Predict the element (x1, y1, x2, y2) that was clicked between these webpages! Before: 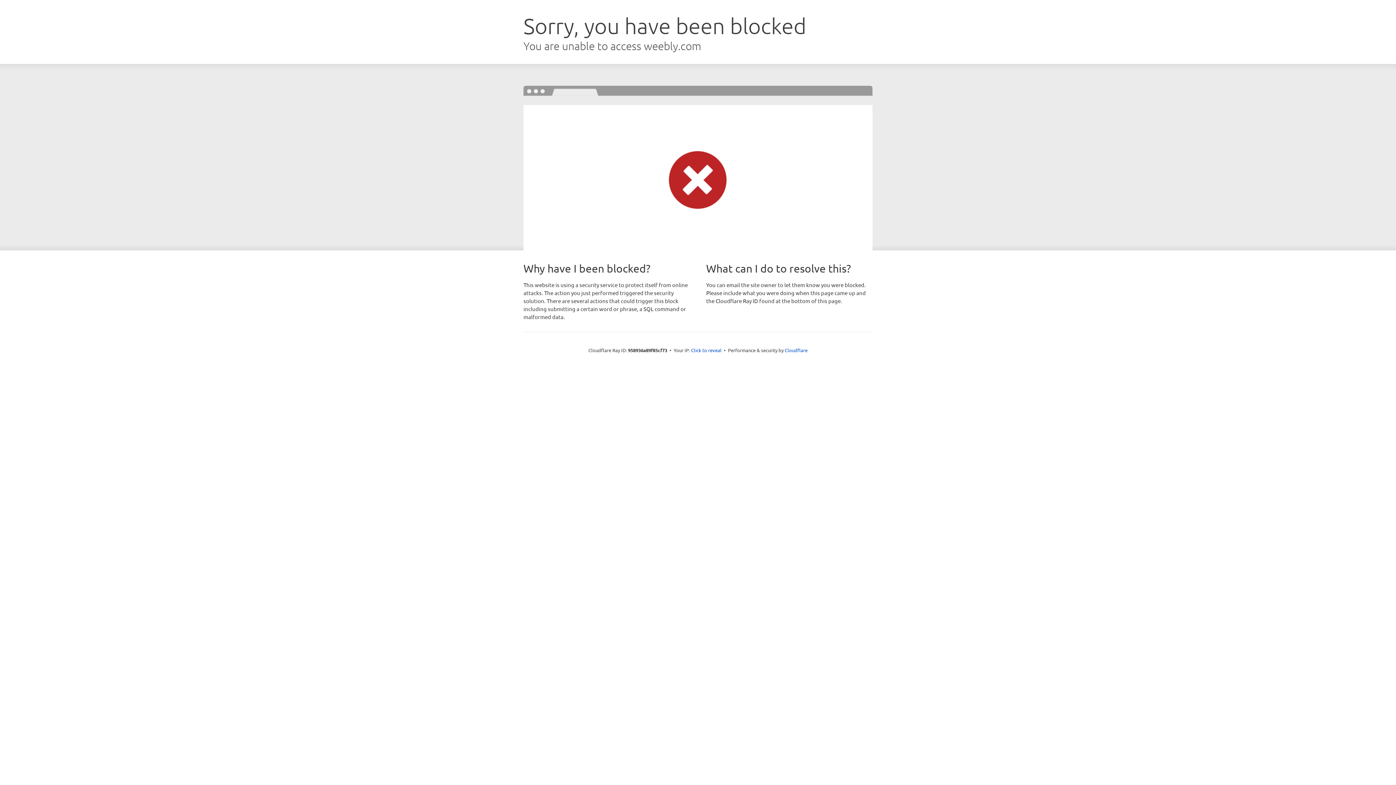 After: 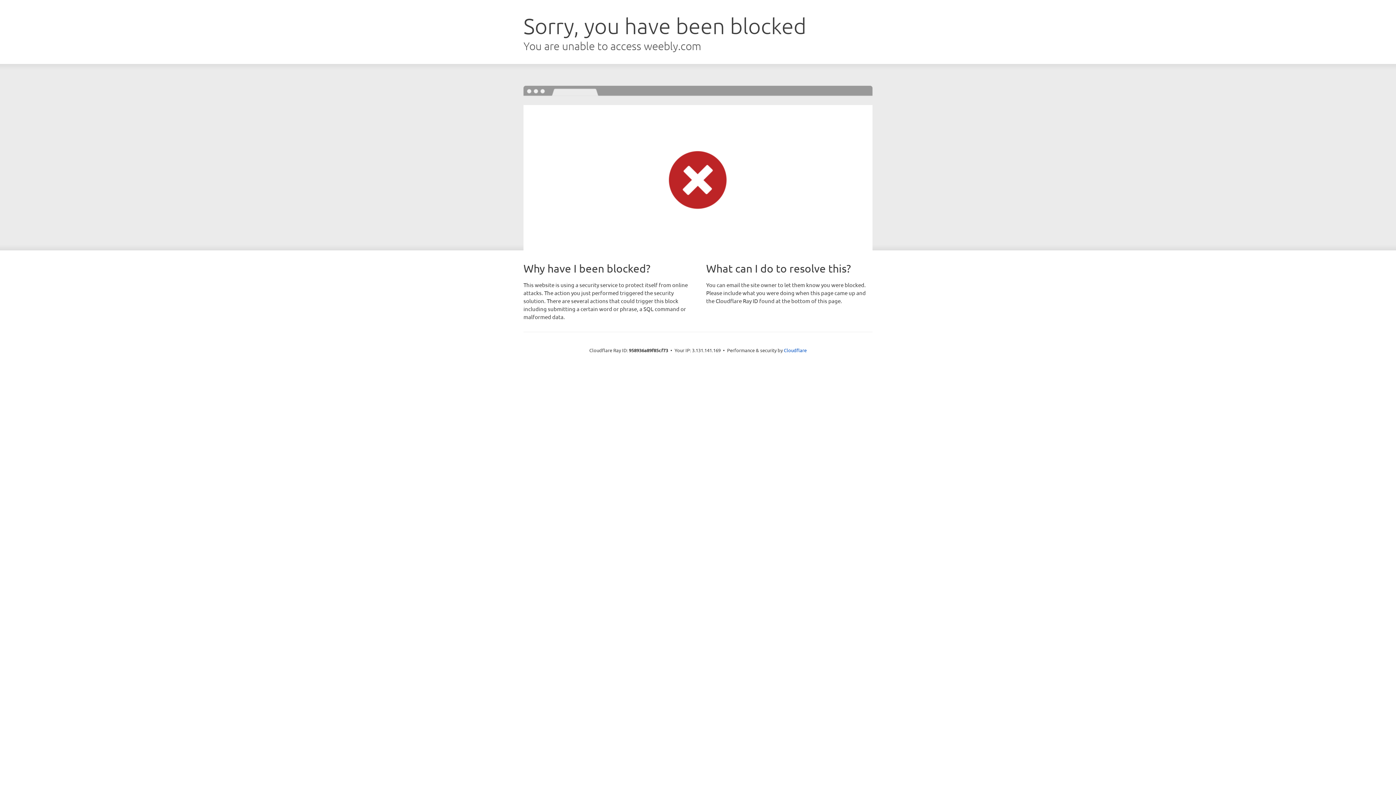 Action: bbox: (691, 346, 721, 353) label: Click to reveal